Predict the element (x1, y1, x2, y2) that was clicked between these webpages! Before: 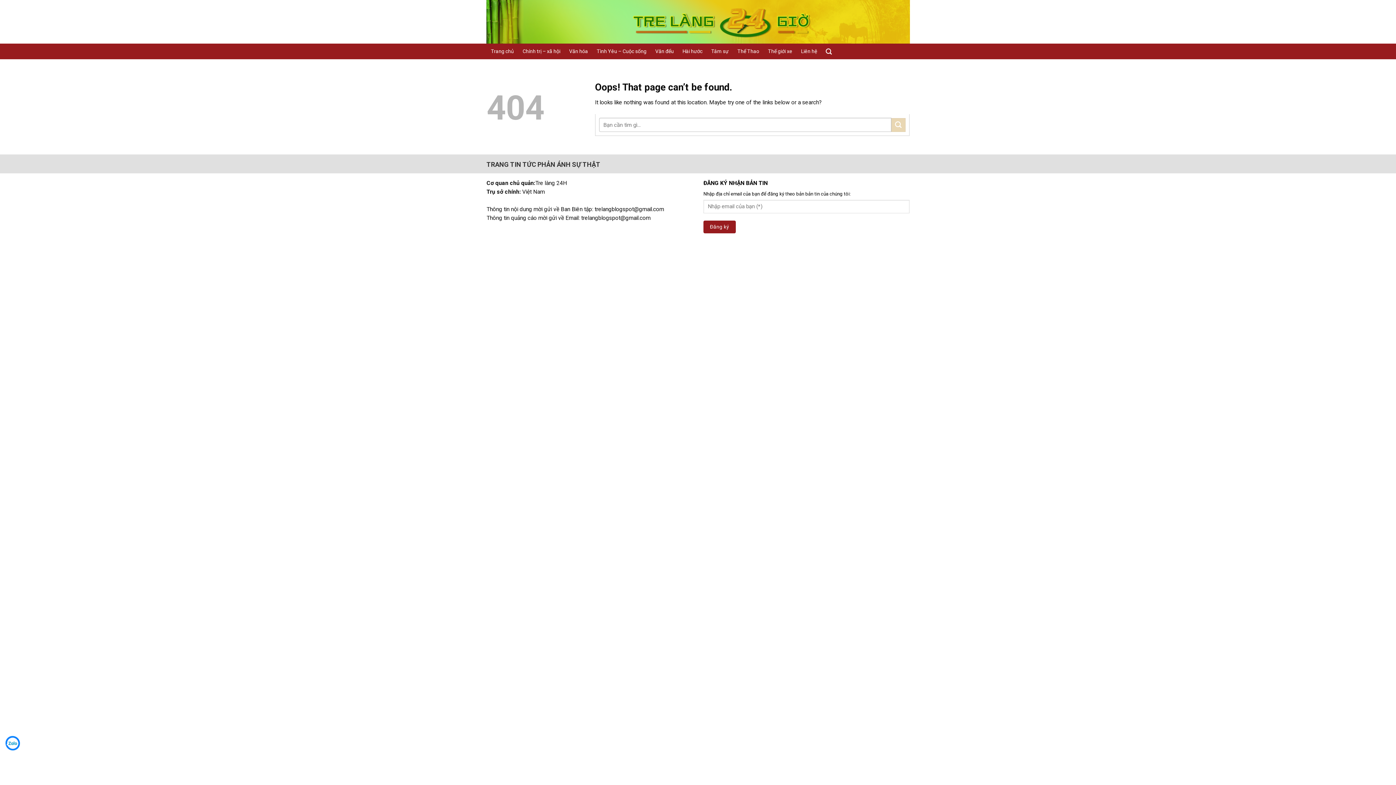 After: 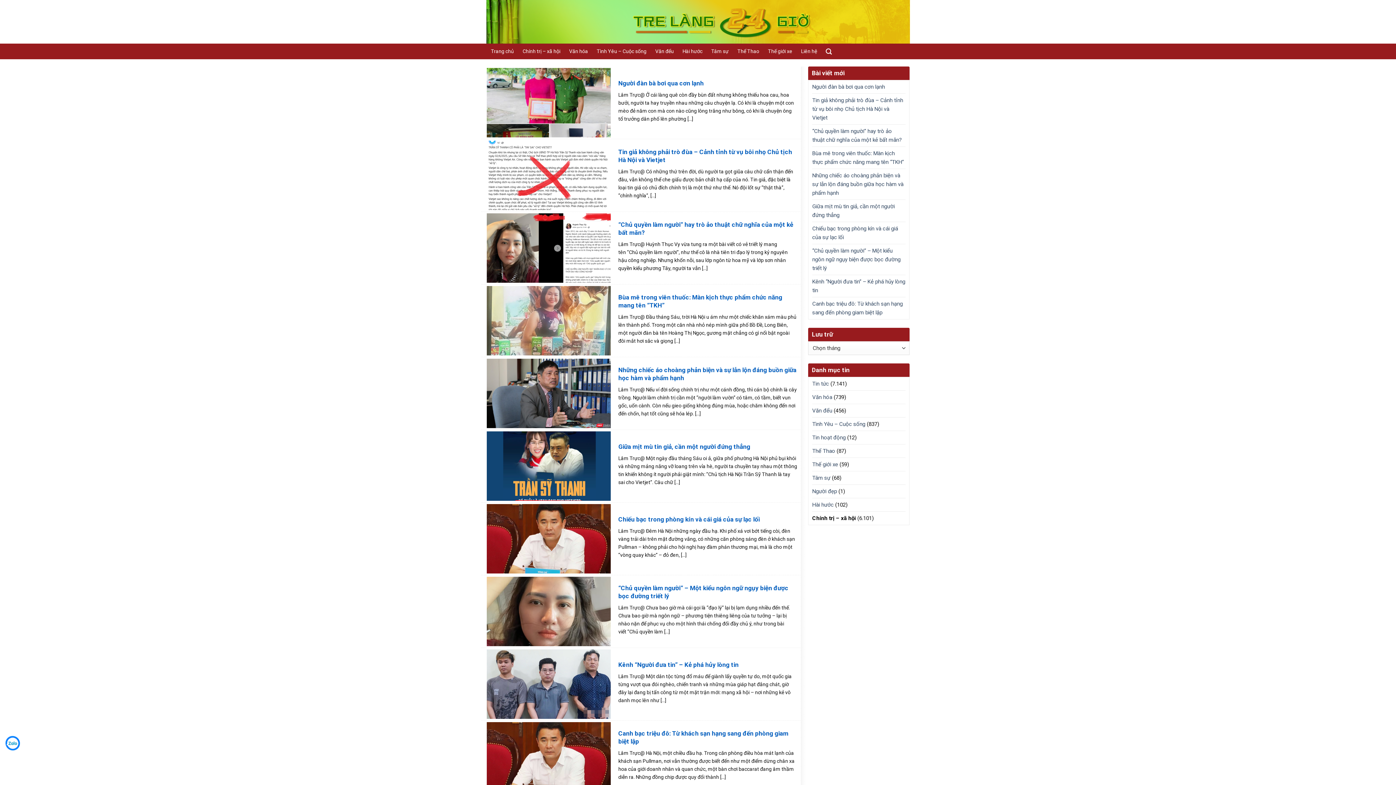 Action: bbox: (518, 43, 564, 59) label: Chính trị – xã hội